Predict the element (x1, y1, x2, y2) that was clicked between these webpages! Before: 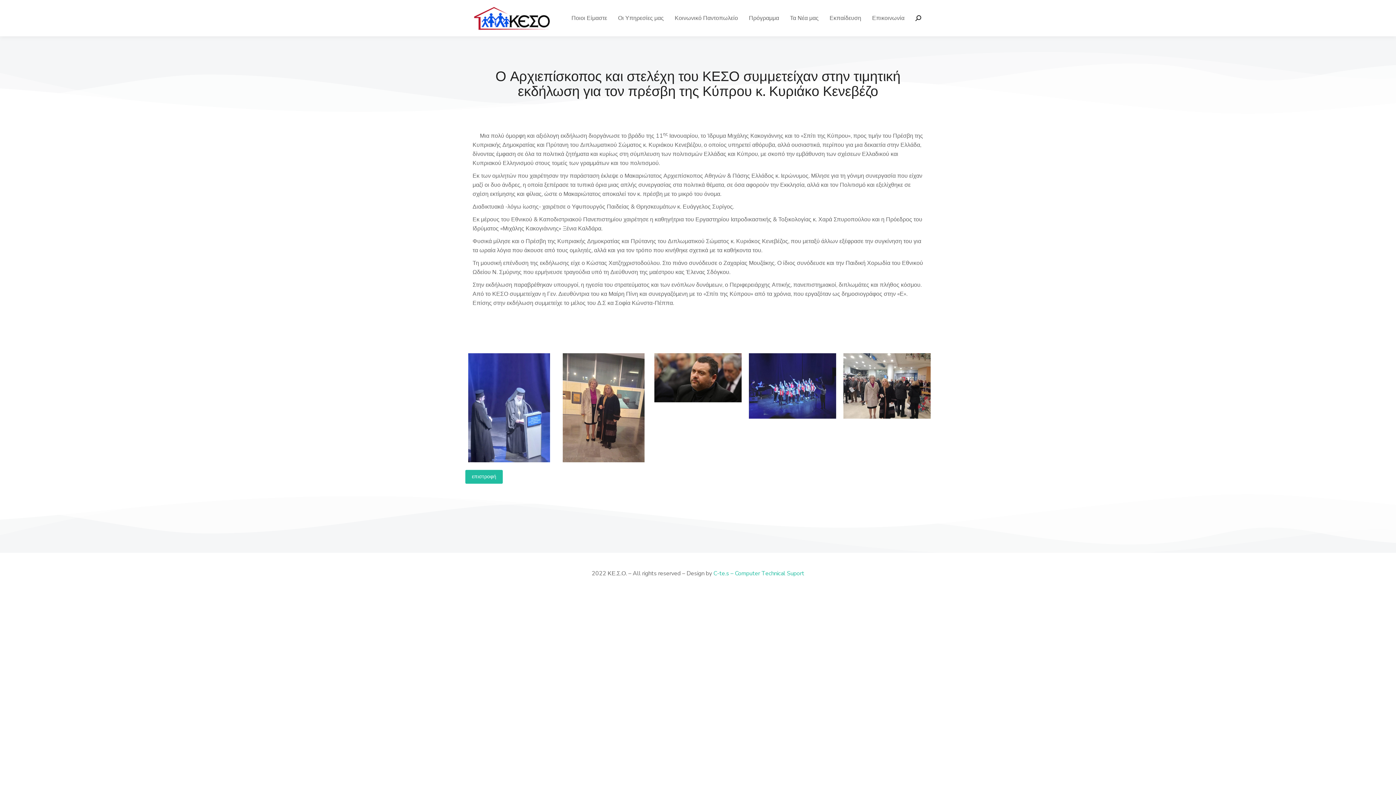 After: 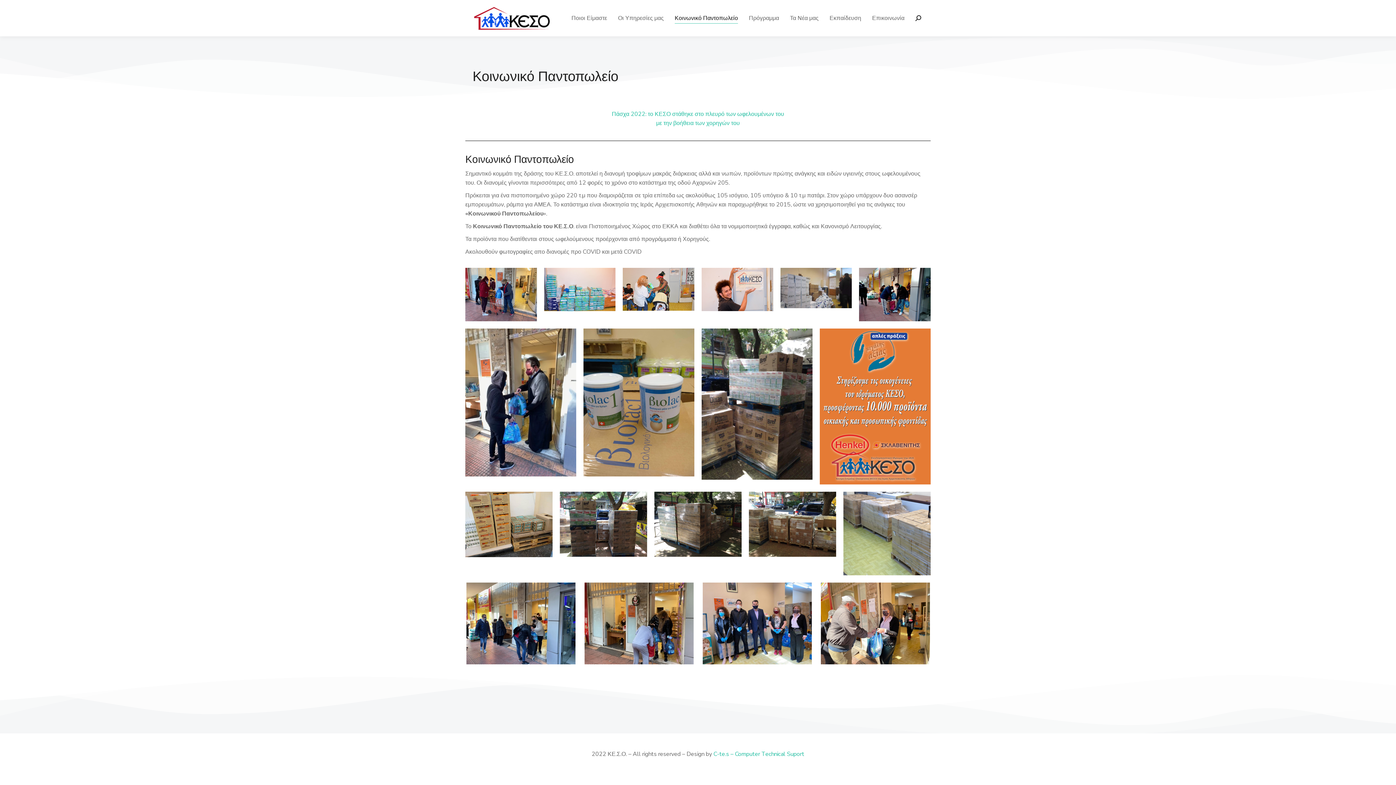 Action: bbox: (674, 6, 738, 29) label: Κοινωνικό Παντοπωλείο